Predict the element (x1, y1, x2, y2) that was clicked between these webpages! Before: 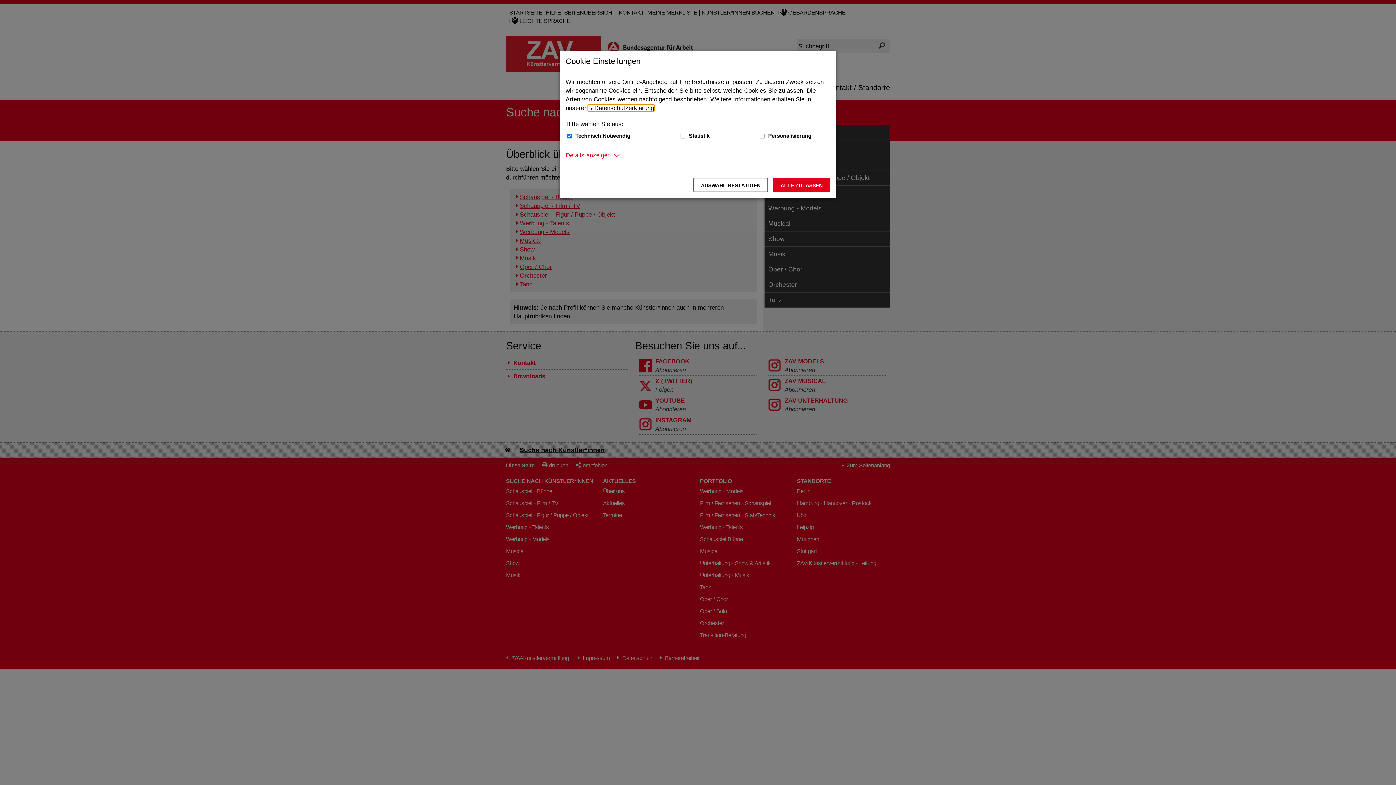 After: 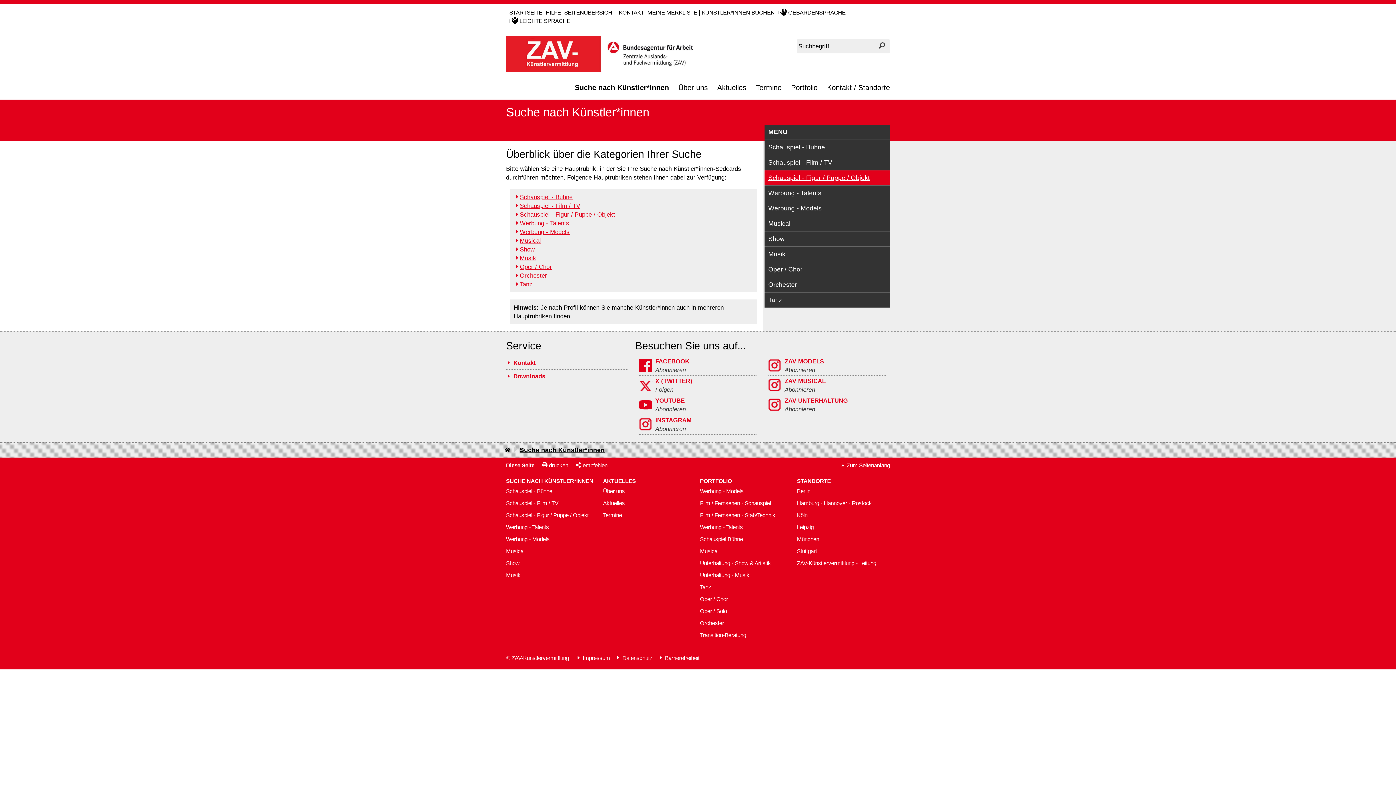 Action: bbox: (773, 177, 830, 192) label: Alle zulassen – Alle Cookies werden akzeptiert